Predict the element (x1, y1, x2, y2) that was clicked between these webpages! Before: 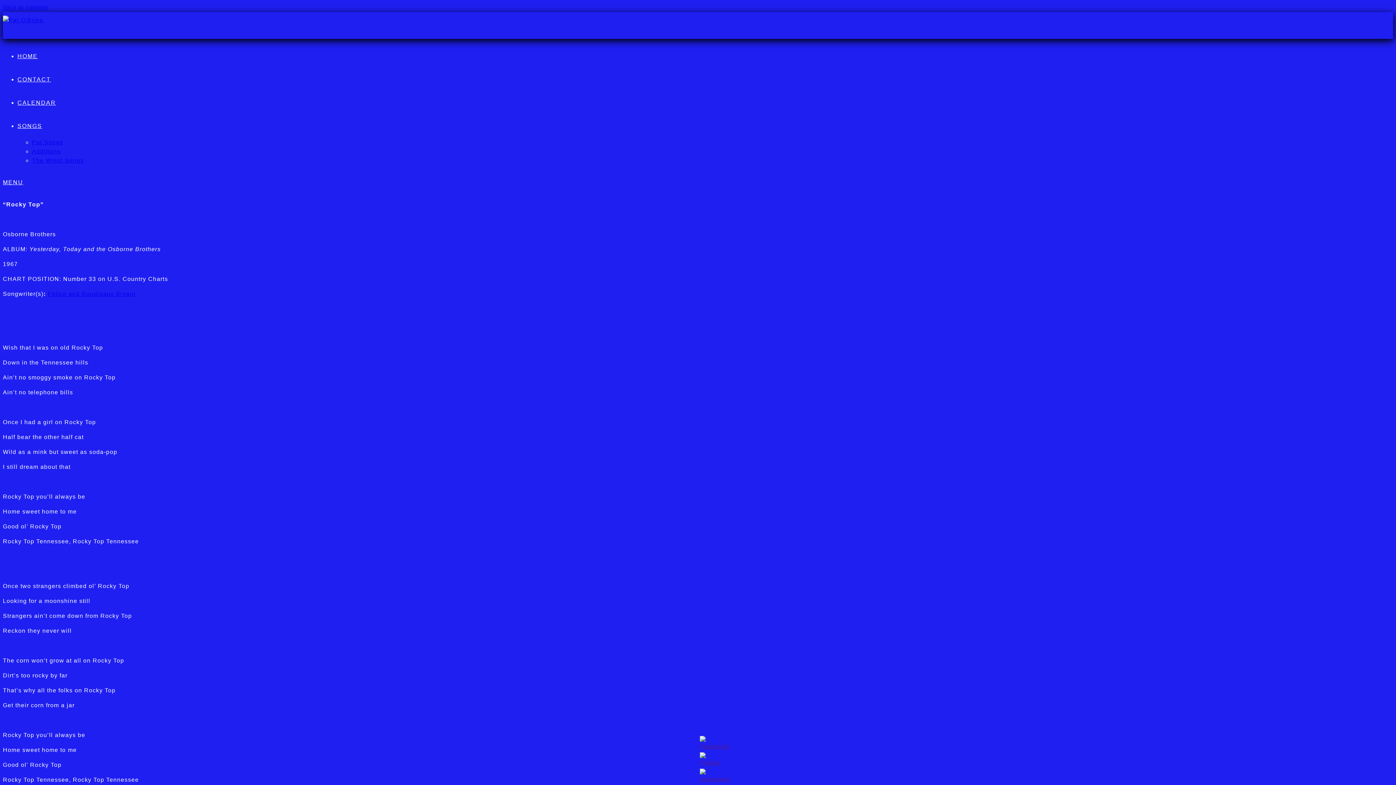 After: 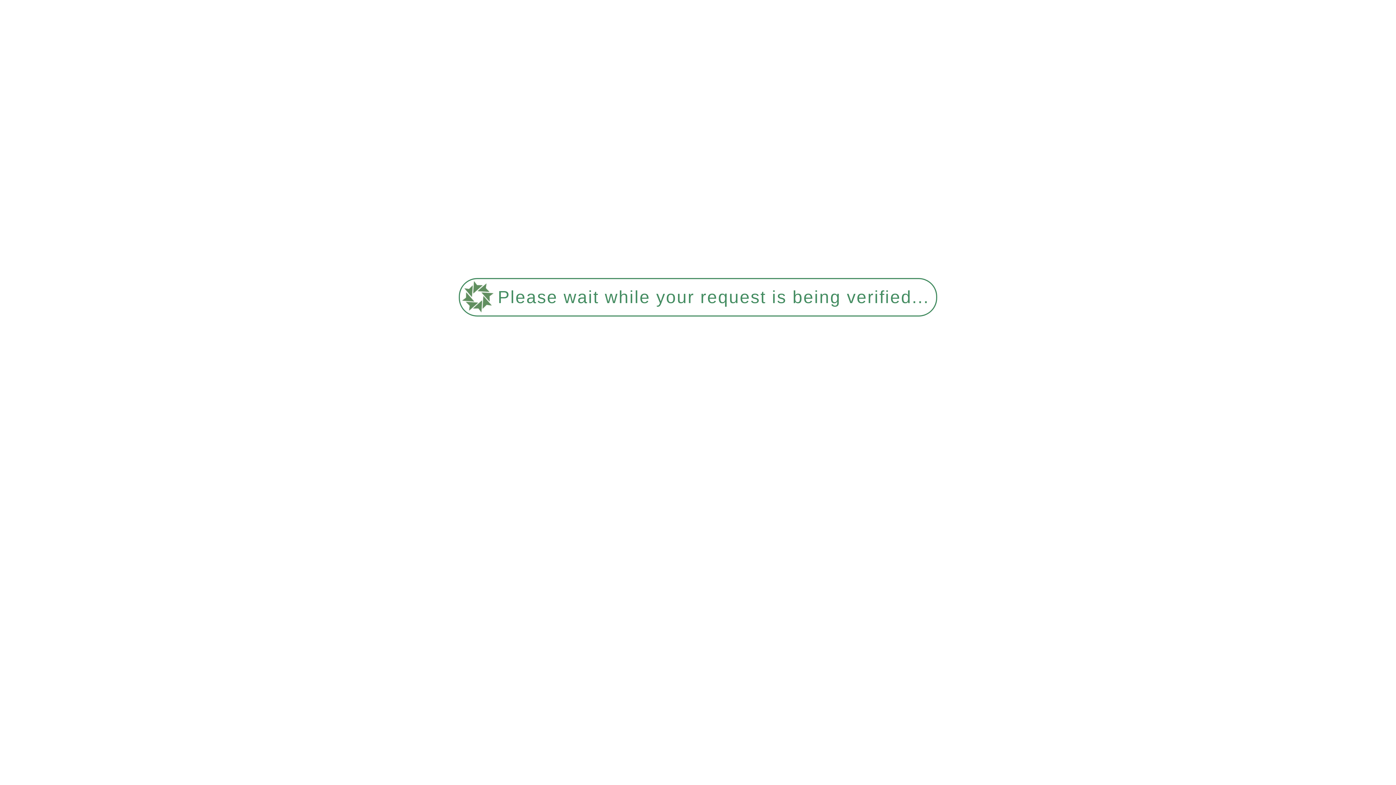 Action: bbox: (17, 53, 37, 59) label: HOME